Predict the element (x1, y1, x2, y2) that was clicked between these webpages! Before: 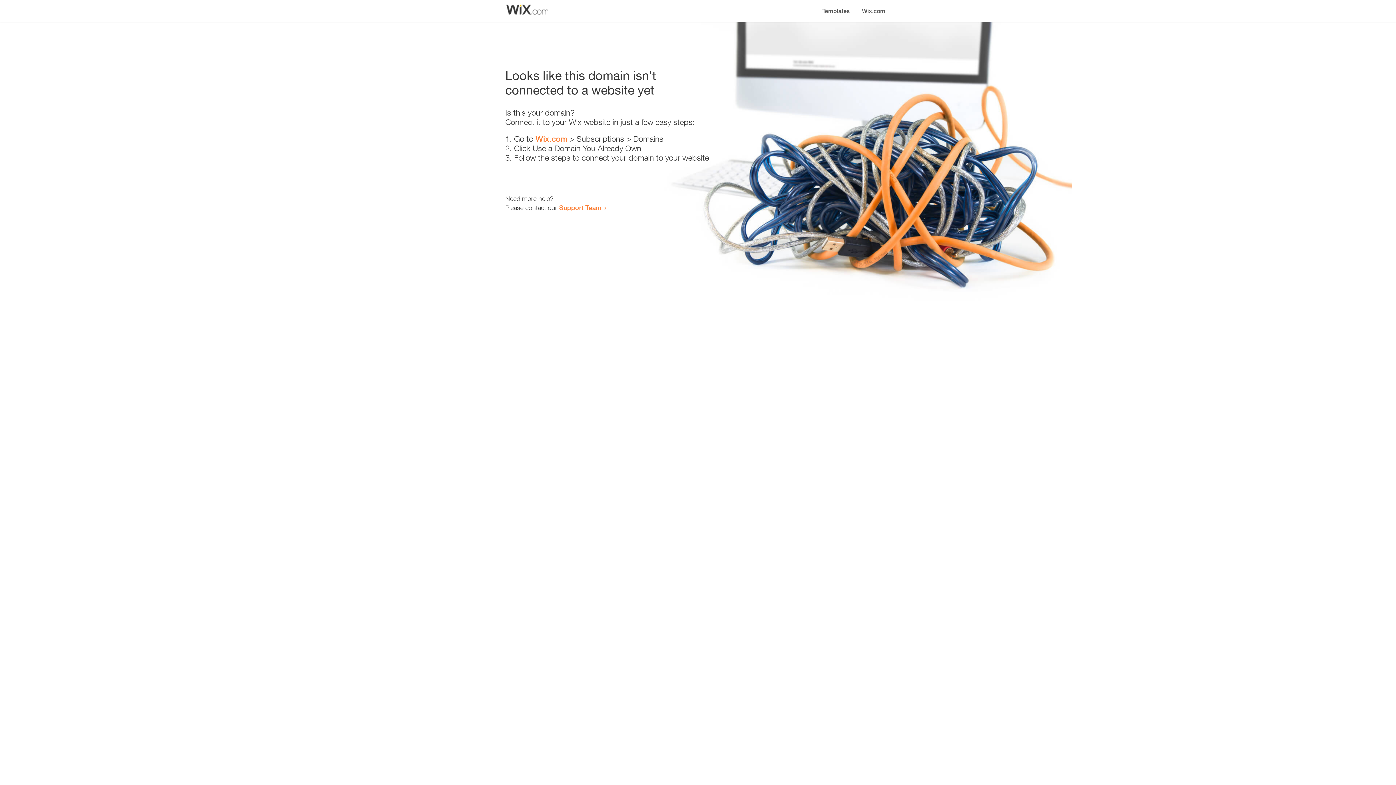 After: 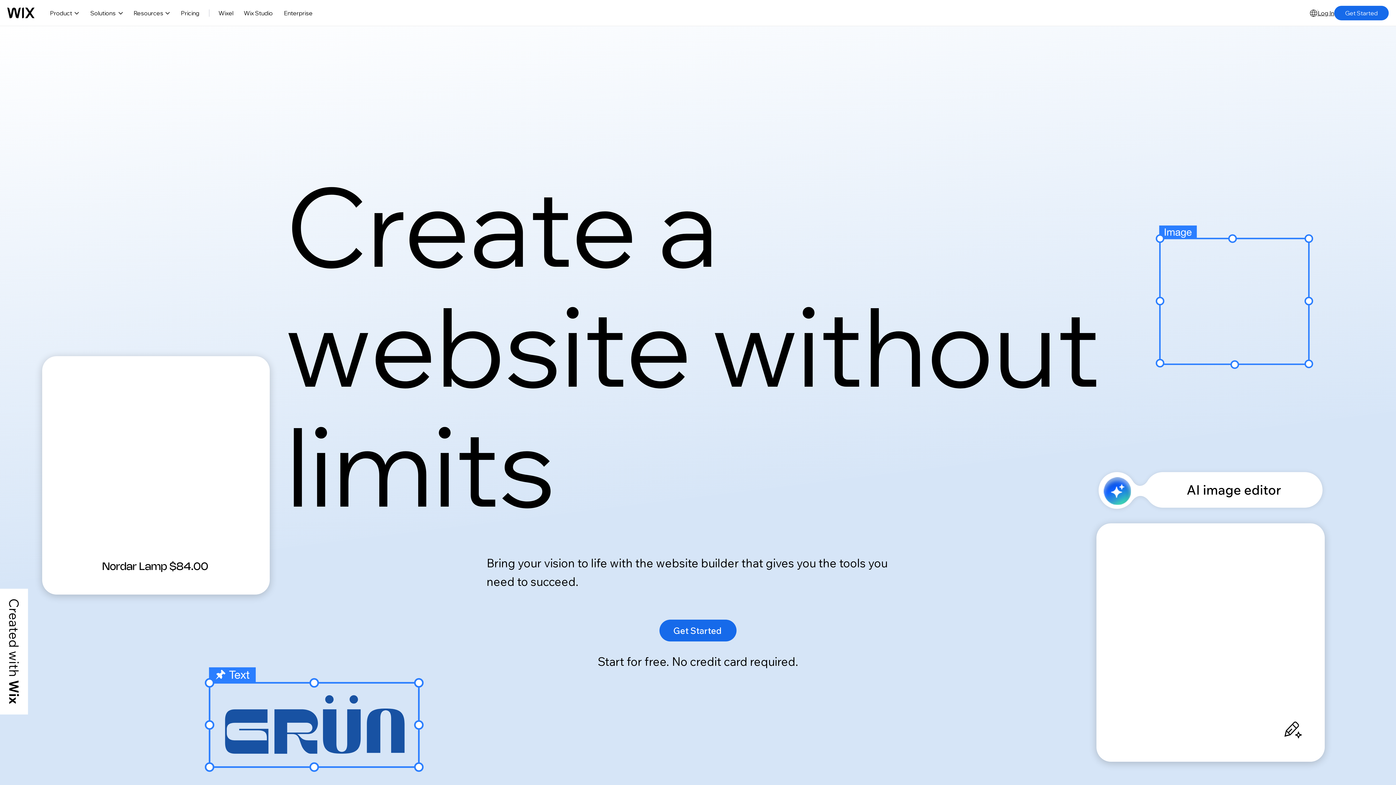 Action: bbox: (856, 0, 890, 14) label: Wix.com